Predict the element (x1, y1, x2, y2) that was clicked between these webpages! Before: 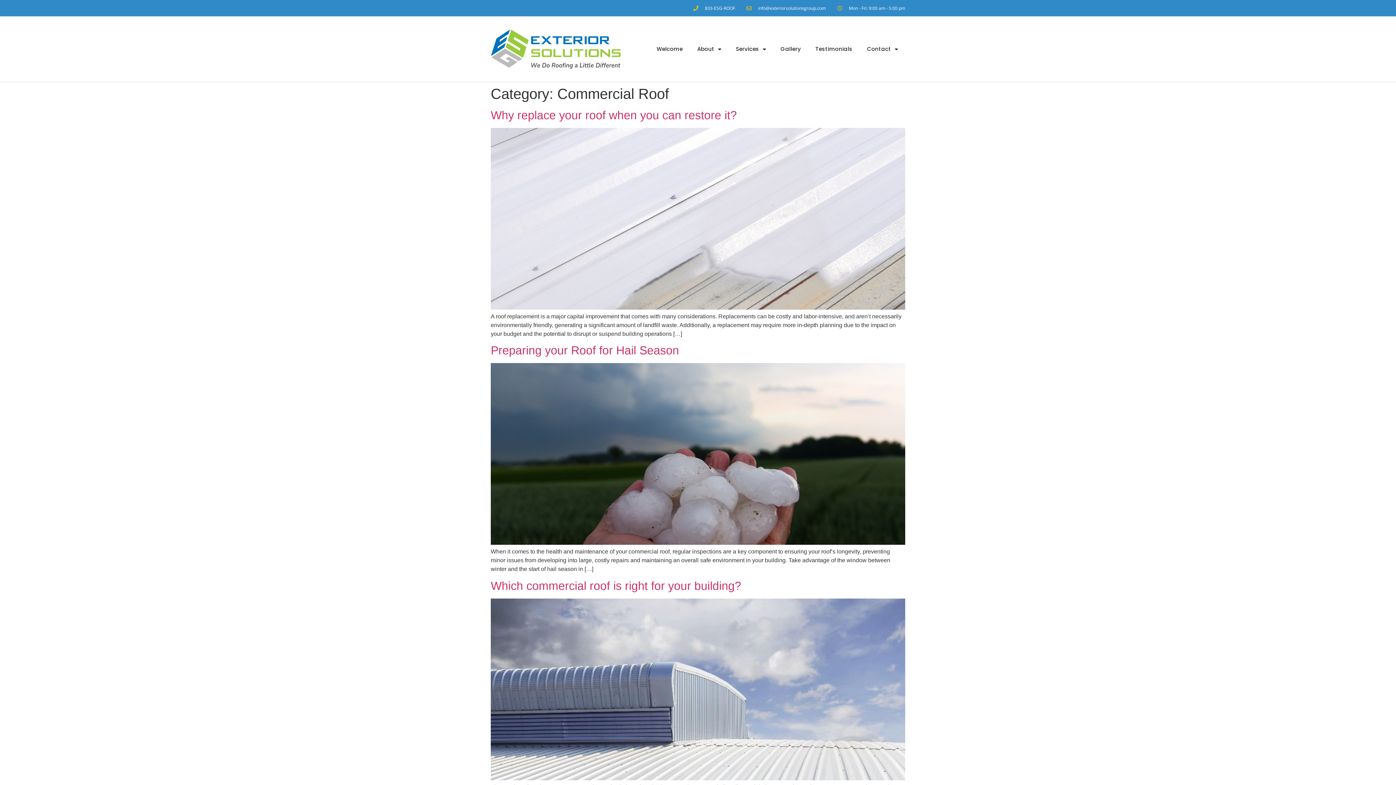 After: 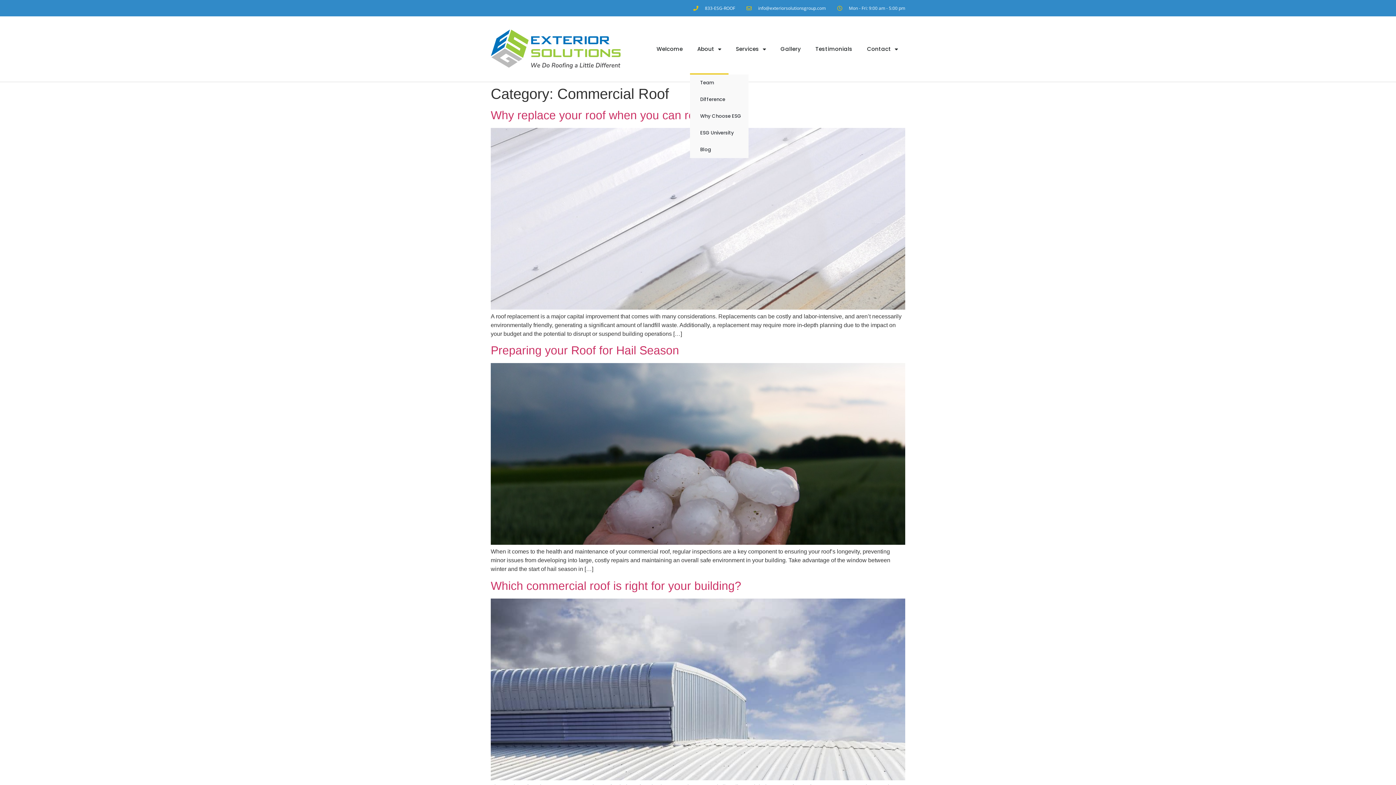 Action: bbox: (690, 23, 728, 74) label: About